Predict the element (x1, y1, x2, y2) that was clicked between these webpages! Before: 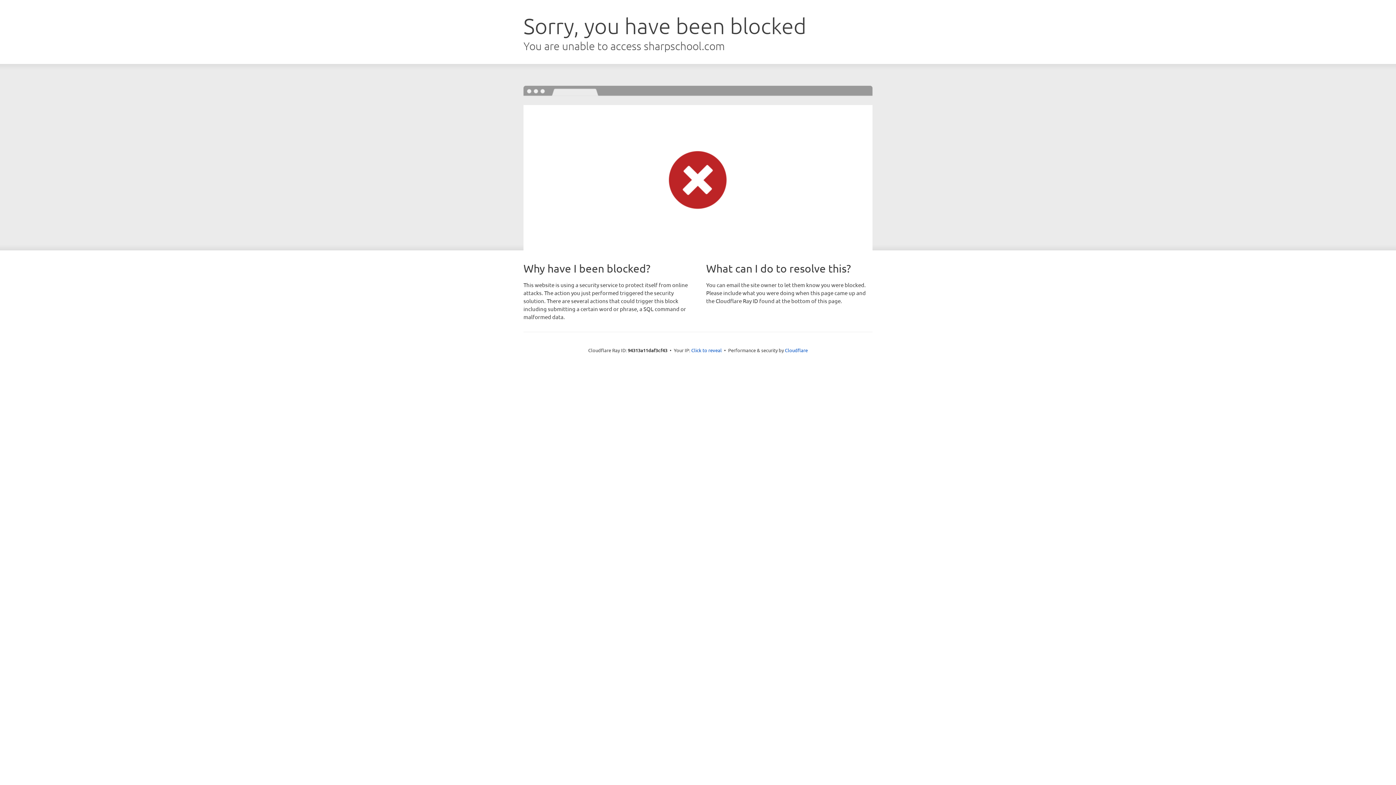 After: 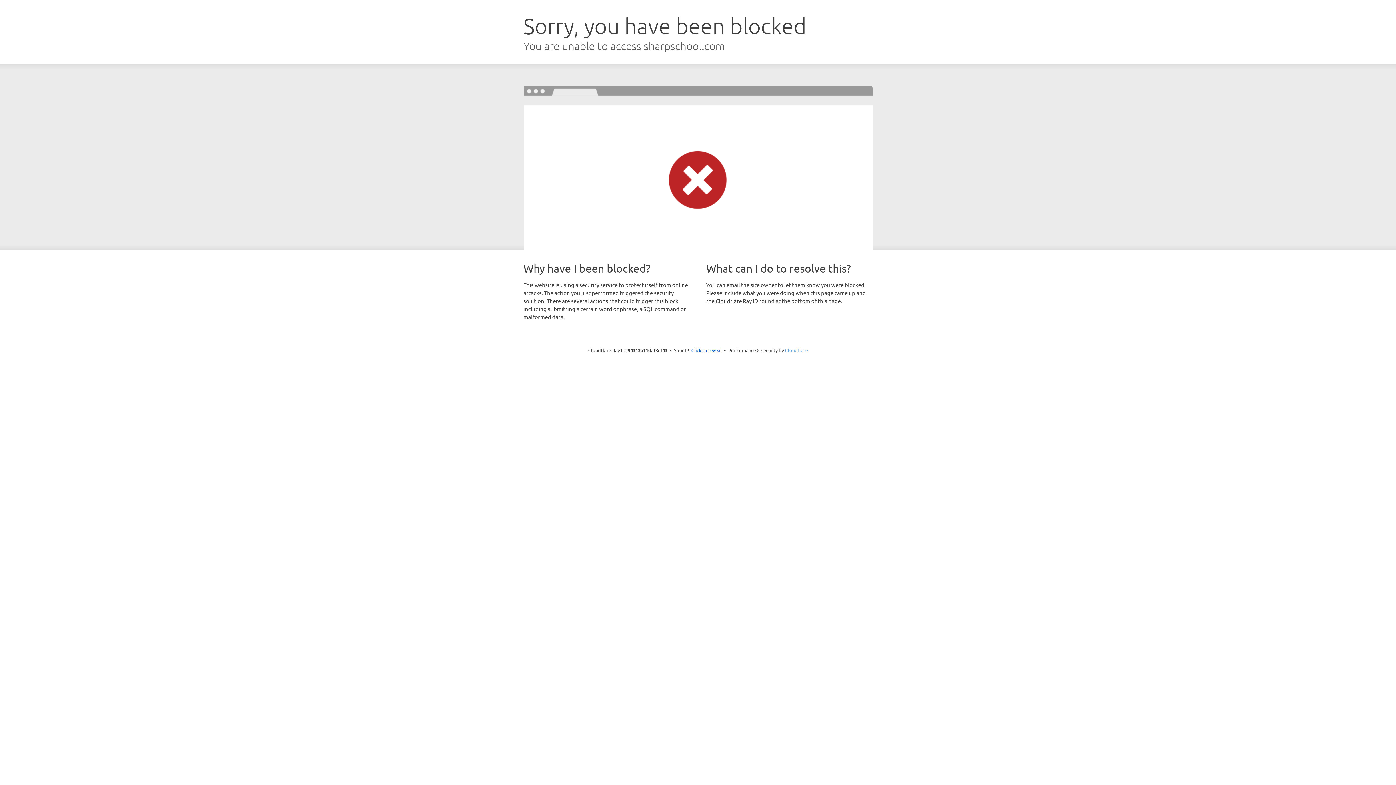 Action: bbox: (785, 347, 808, 353) label: Cloudflare